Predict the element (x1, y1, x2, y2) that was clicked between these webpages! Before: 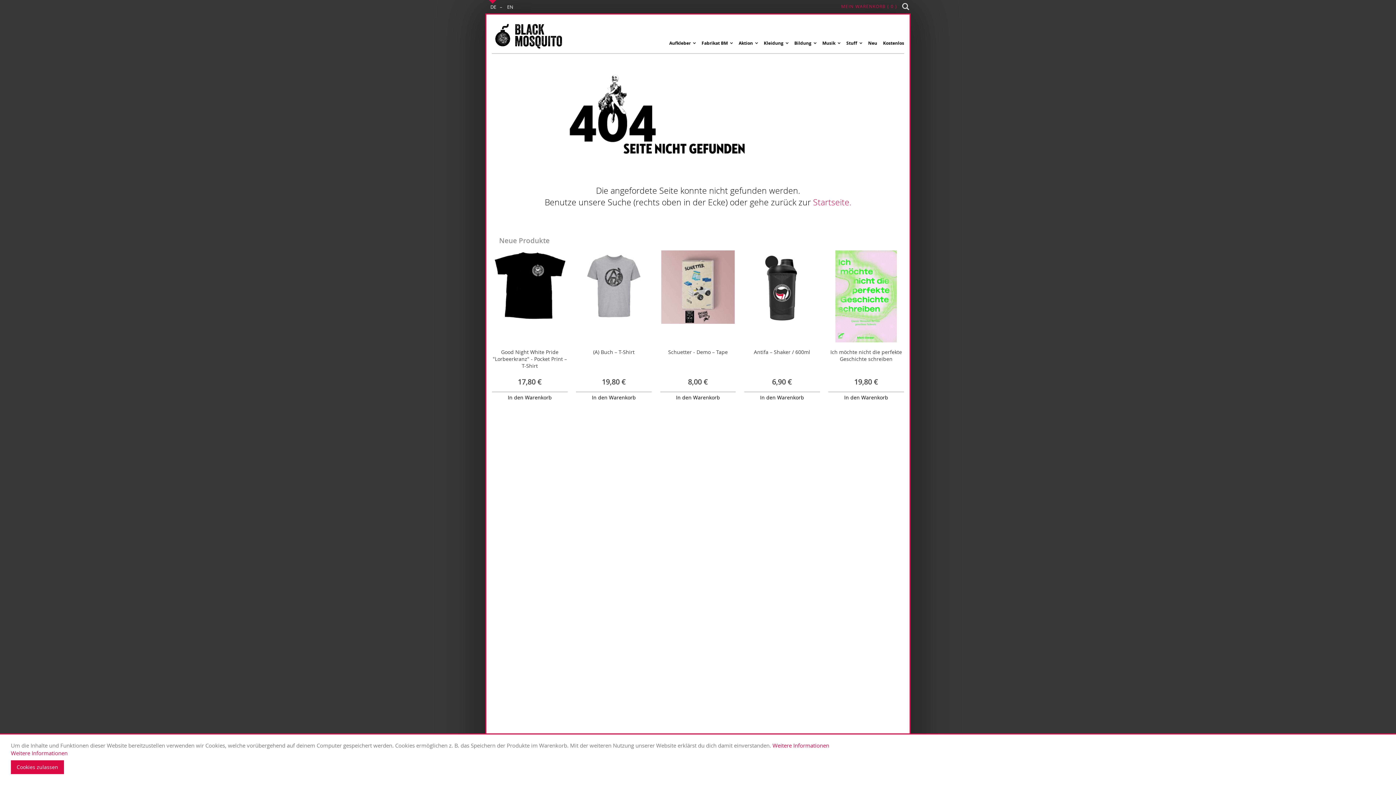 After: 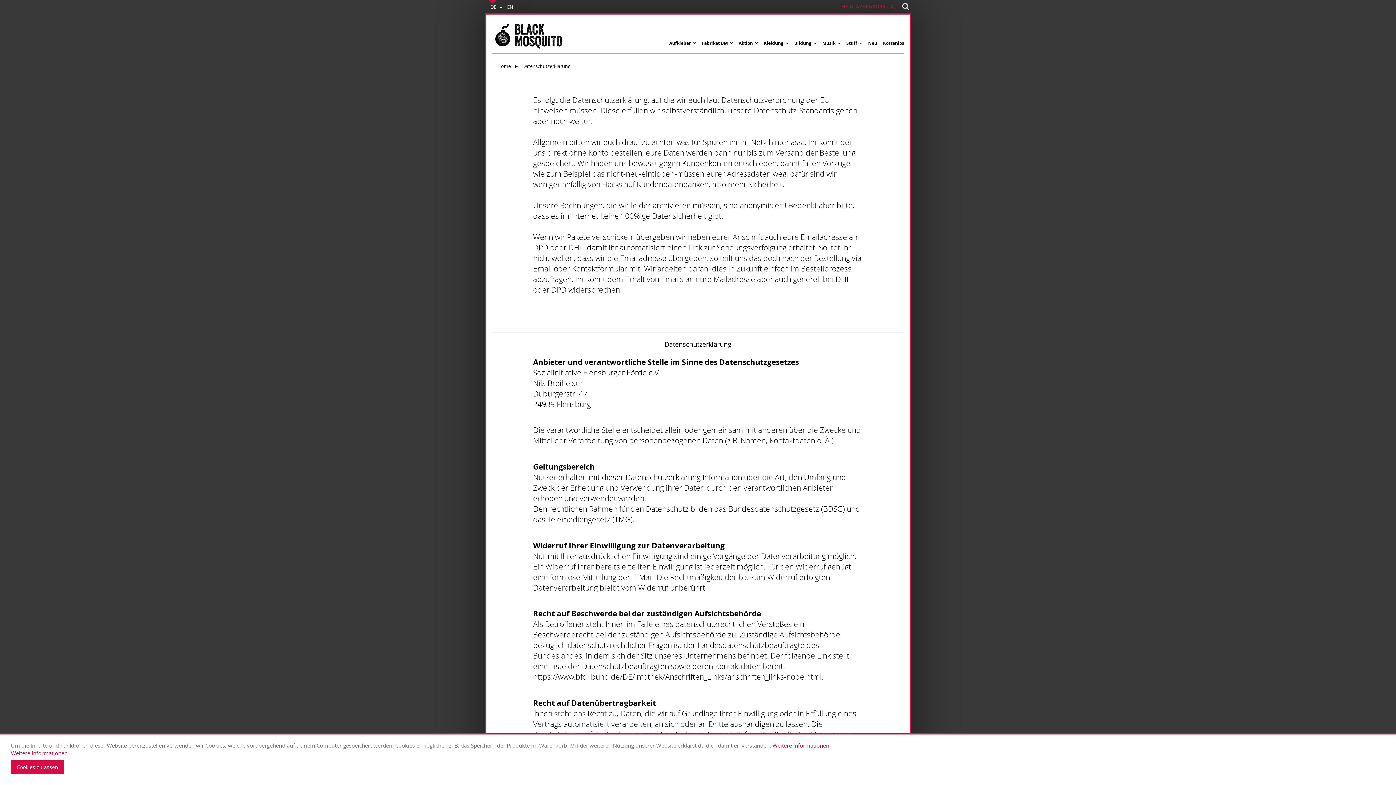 Action: label: Weitere Informationen bbox: (772, 742, 829, 749)